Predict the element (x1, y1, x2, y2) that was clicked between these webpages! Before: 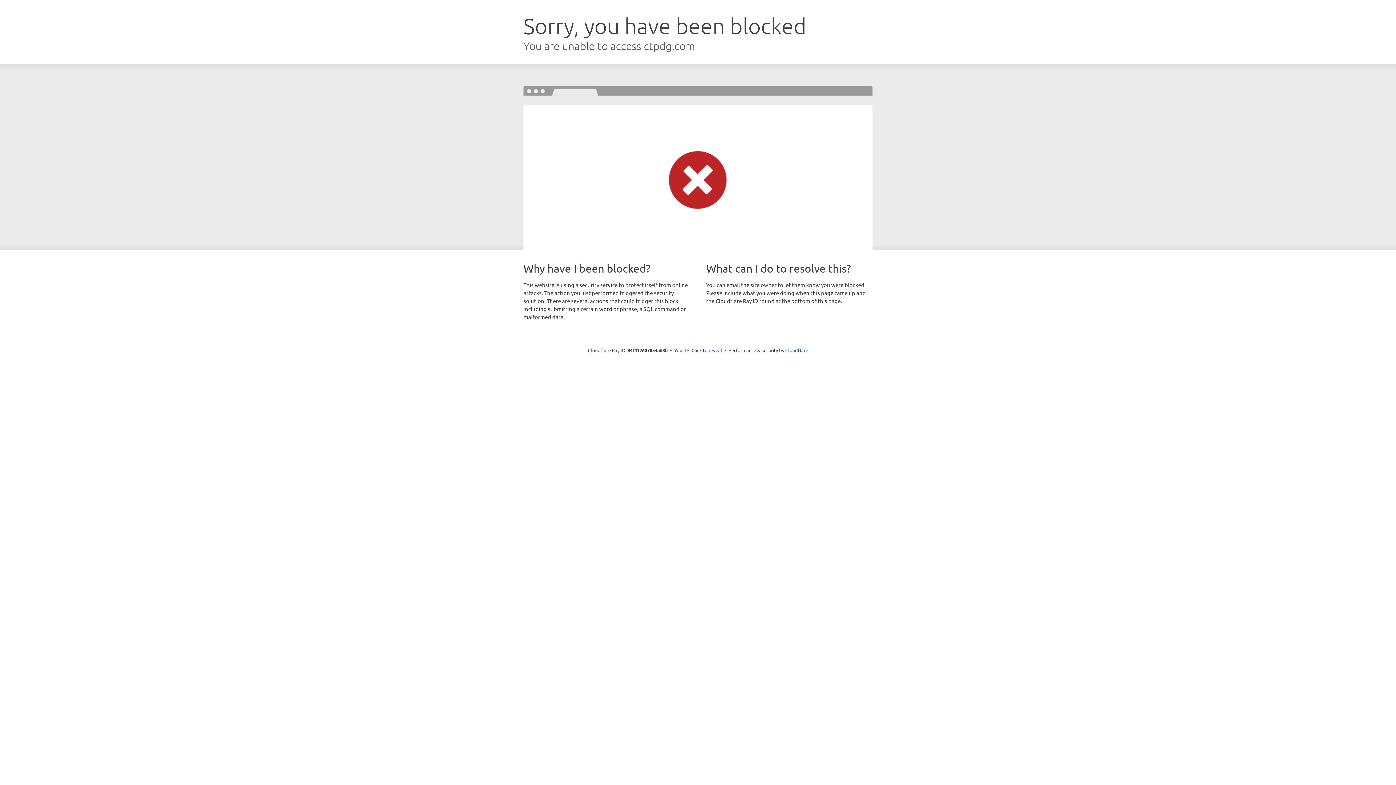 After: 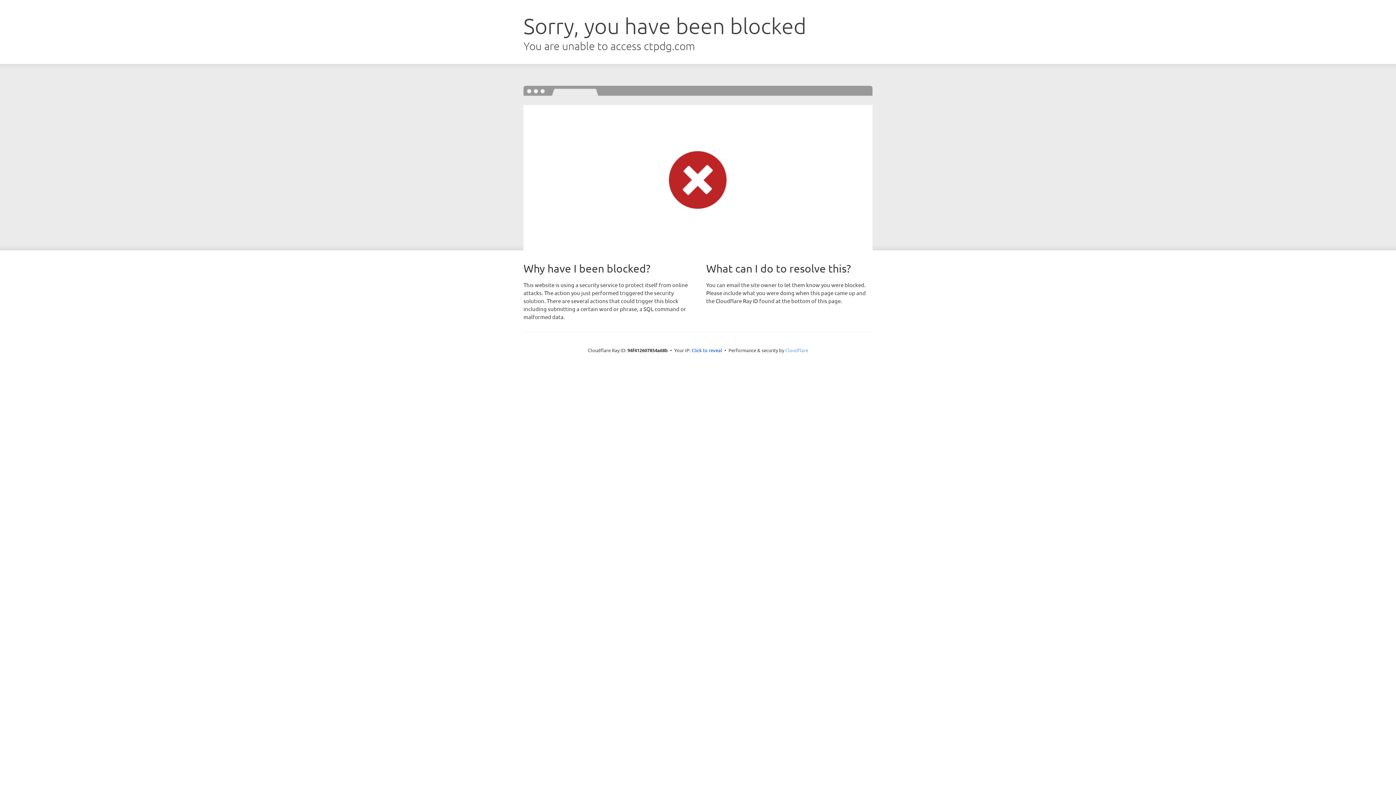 Action: label: Cloudflare bbox: (785, 347, 808, 353)